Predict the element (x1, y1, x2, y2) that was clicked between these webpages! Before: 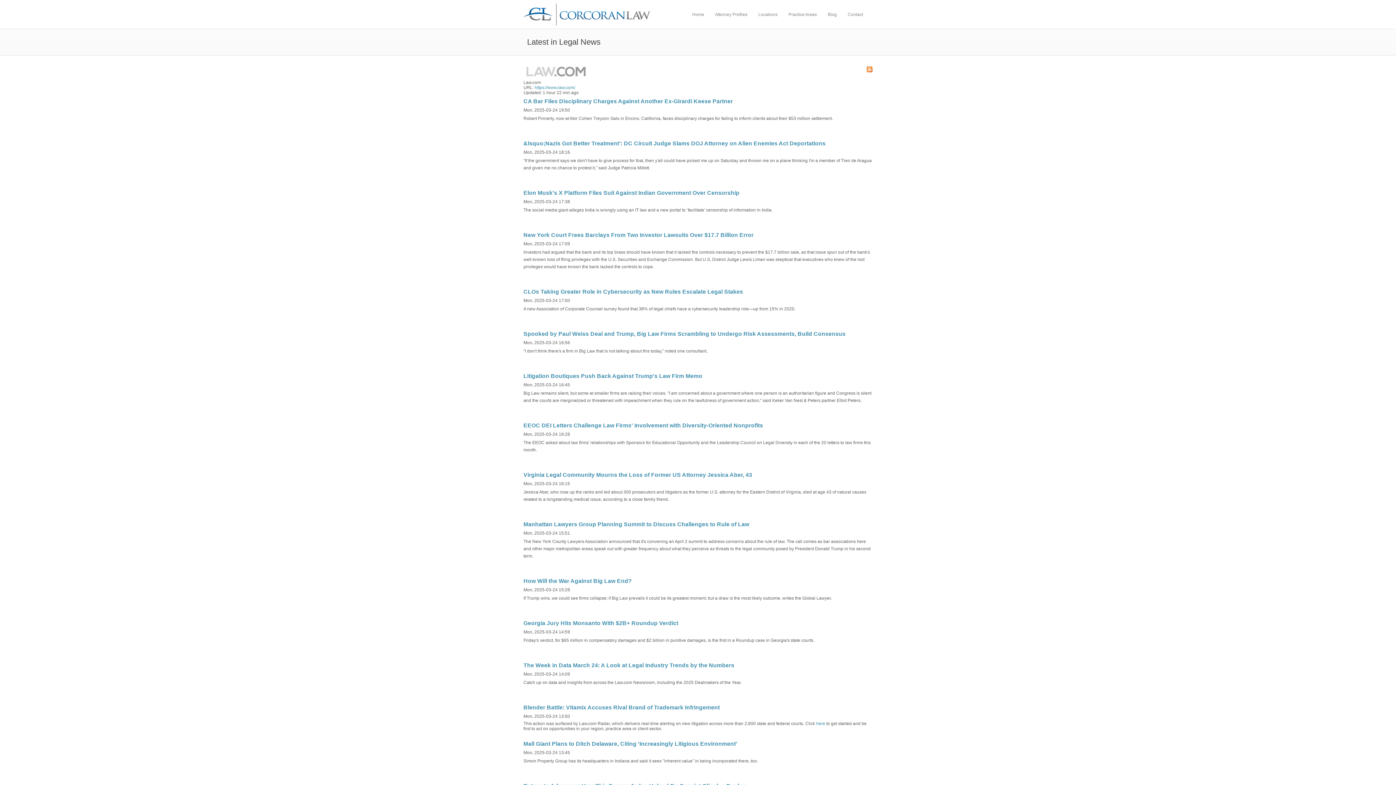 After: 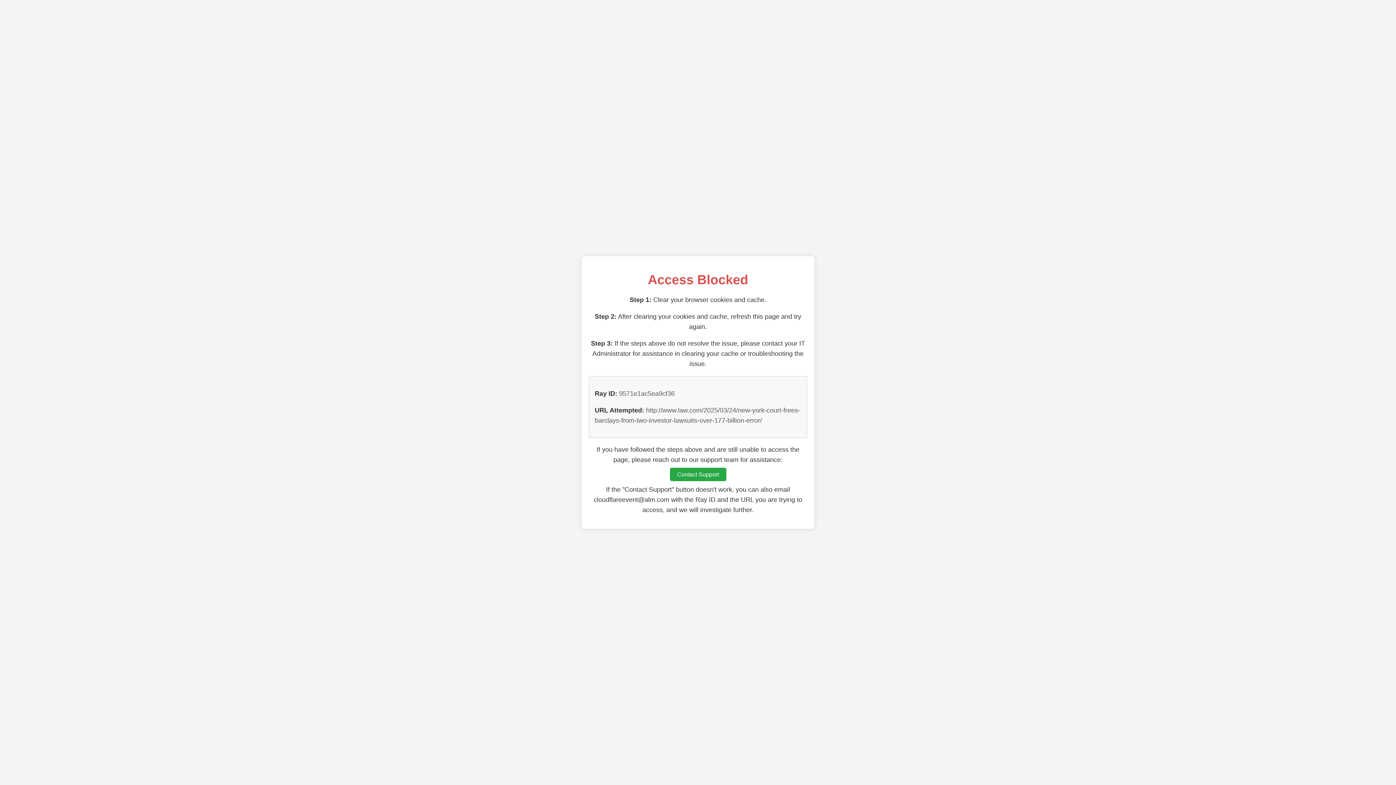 Action: bbox: (523, 232, 753, 238) label: New York Court Frees Barclays From Two Investor Lawsuits Over $17.7 Billion Error